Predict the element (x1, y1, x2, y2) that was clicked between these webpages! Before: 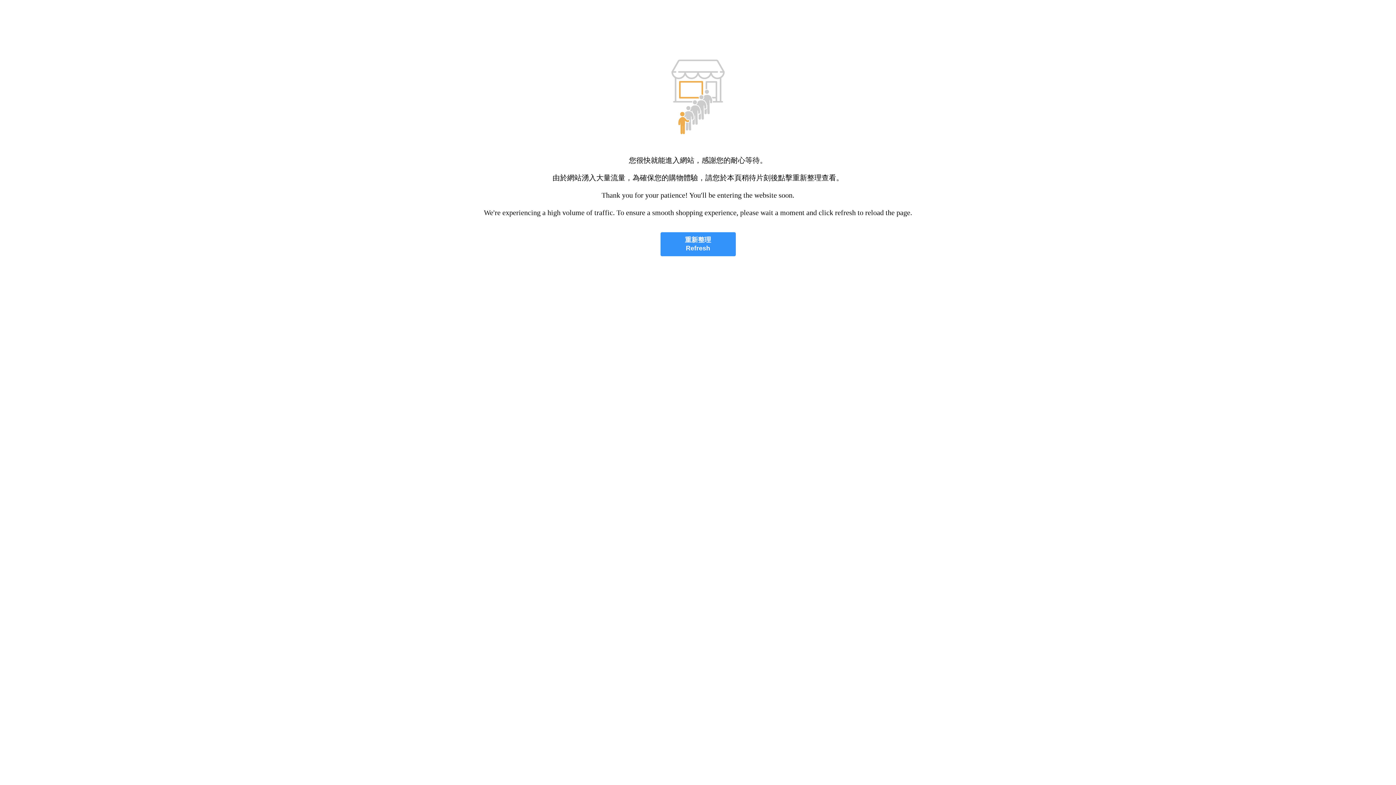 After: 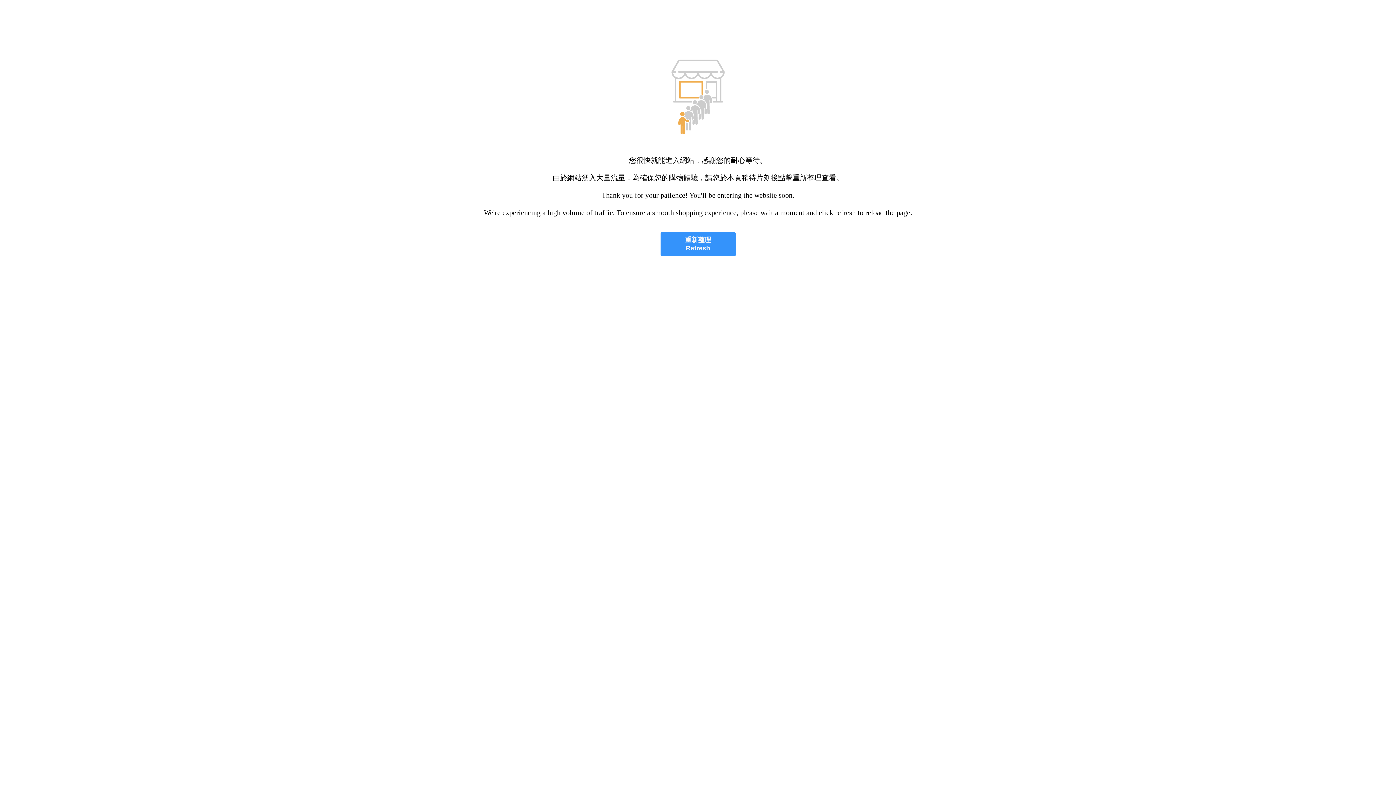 Action: bbox: (660, 232, 735, 256) label: 重新整理
Refresh